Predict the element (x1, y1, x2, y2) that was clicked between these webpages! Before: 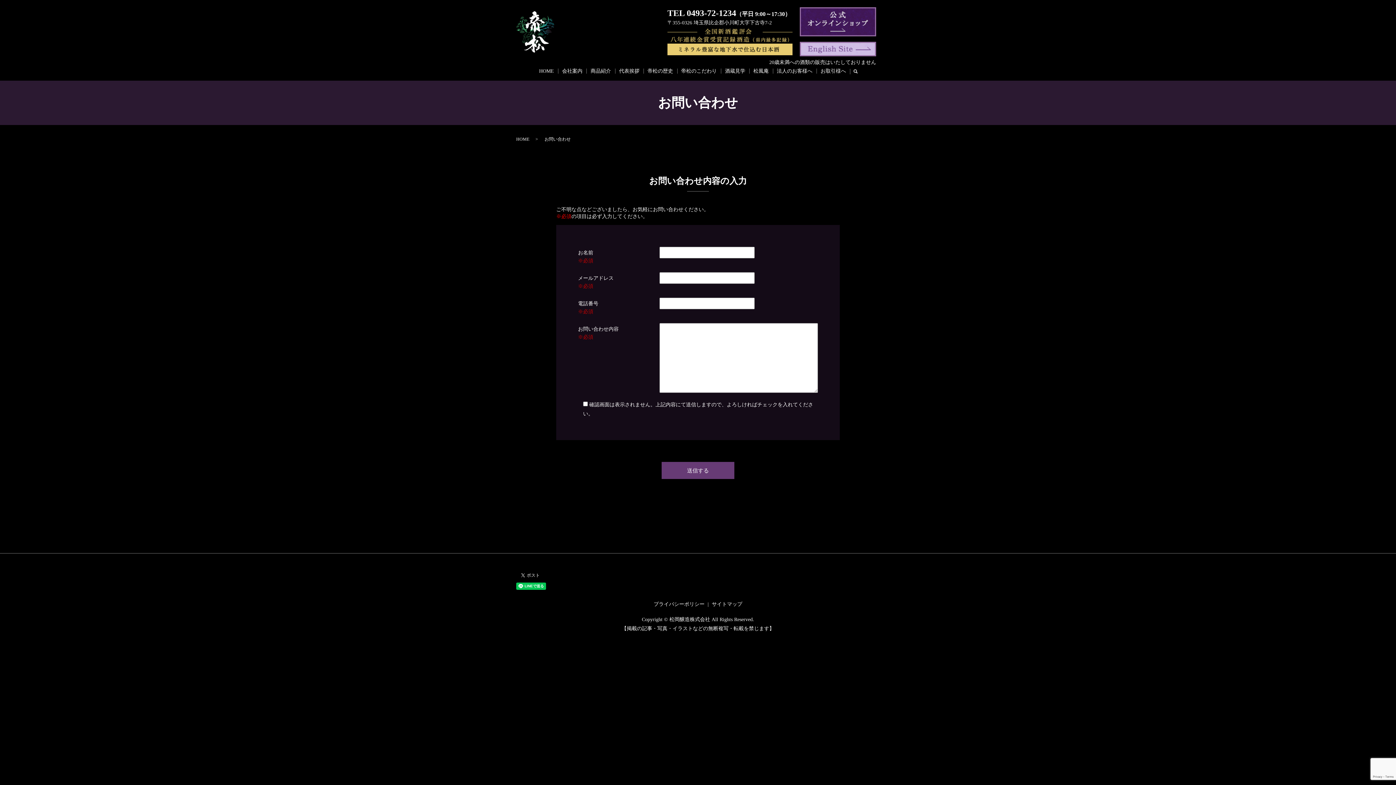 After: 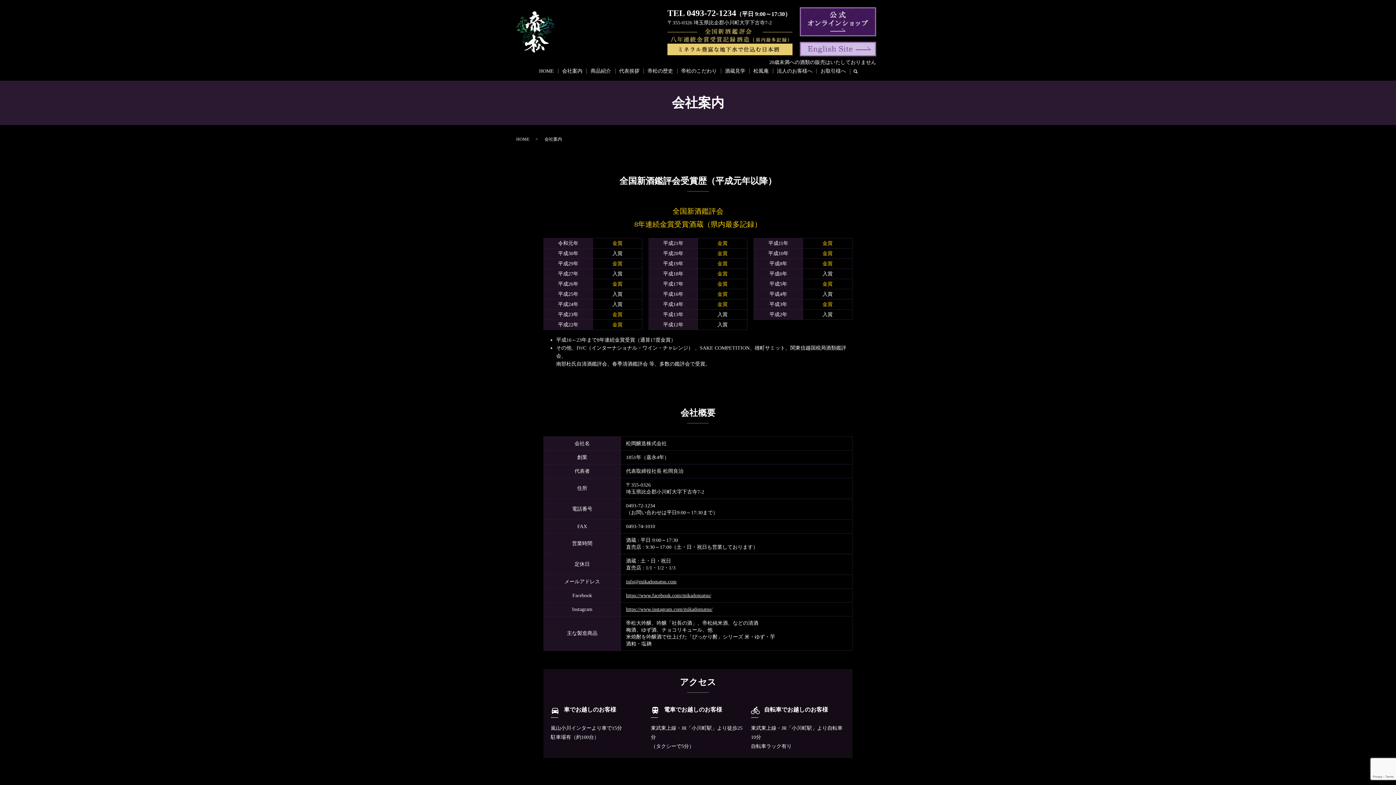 Action: bbox: (558, 65, 586, 77) label: 会社案内